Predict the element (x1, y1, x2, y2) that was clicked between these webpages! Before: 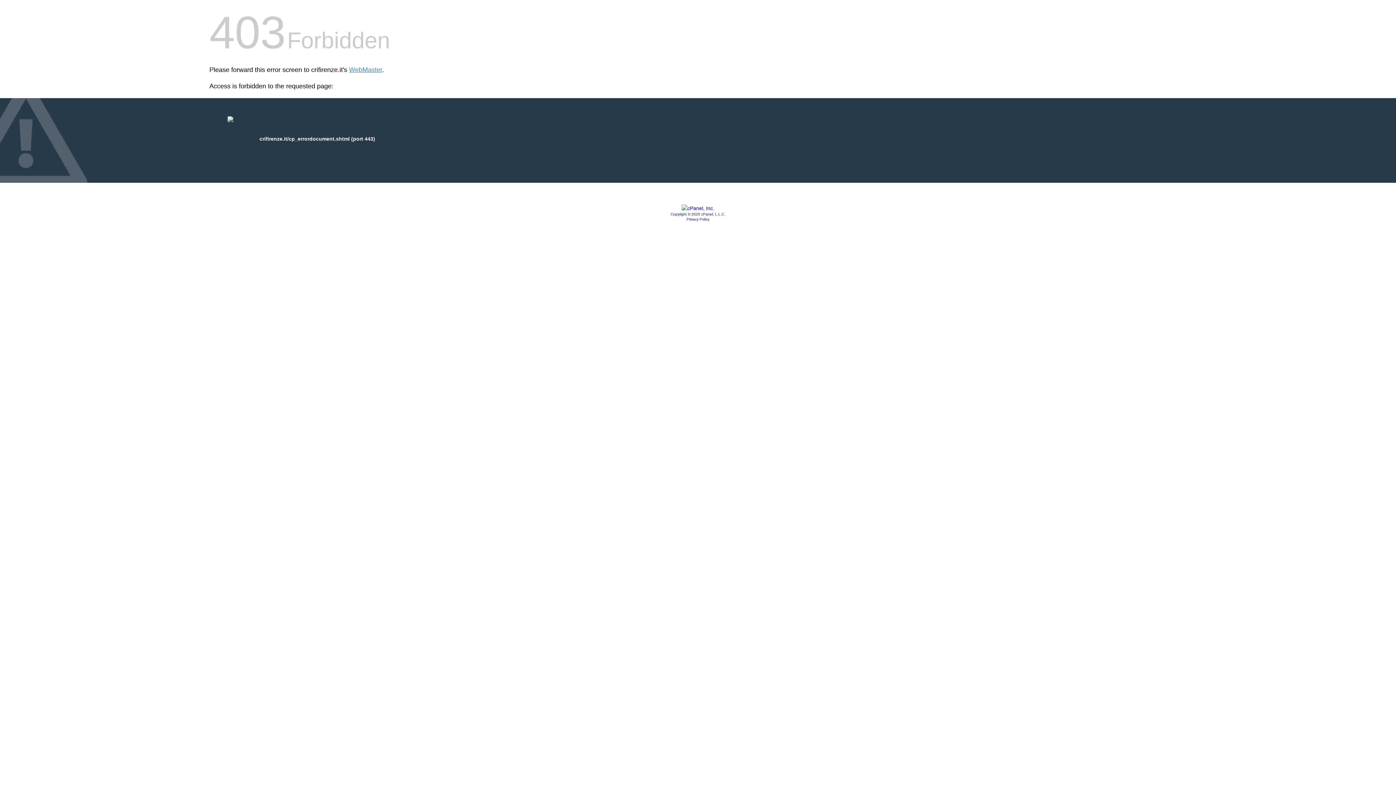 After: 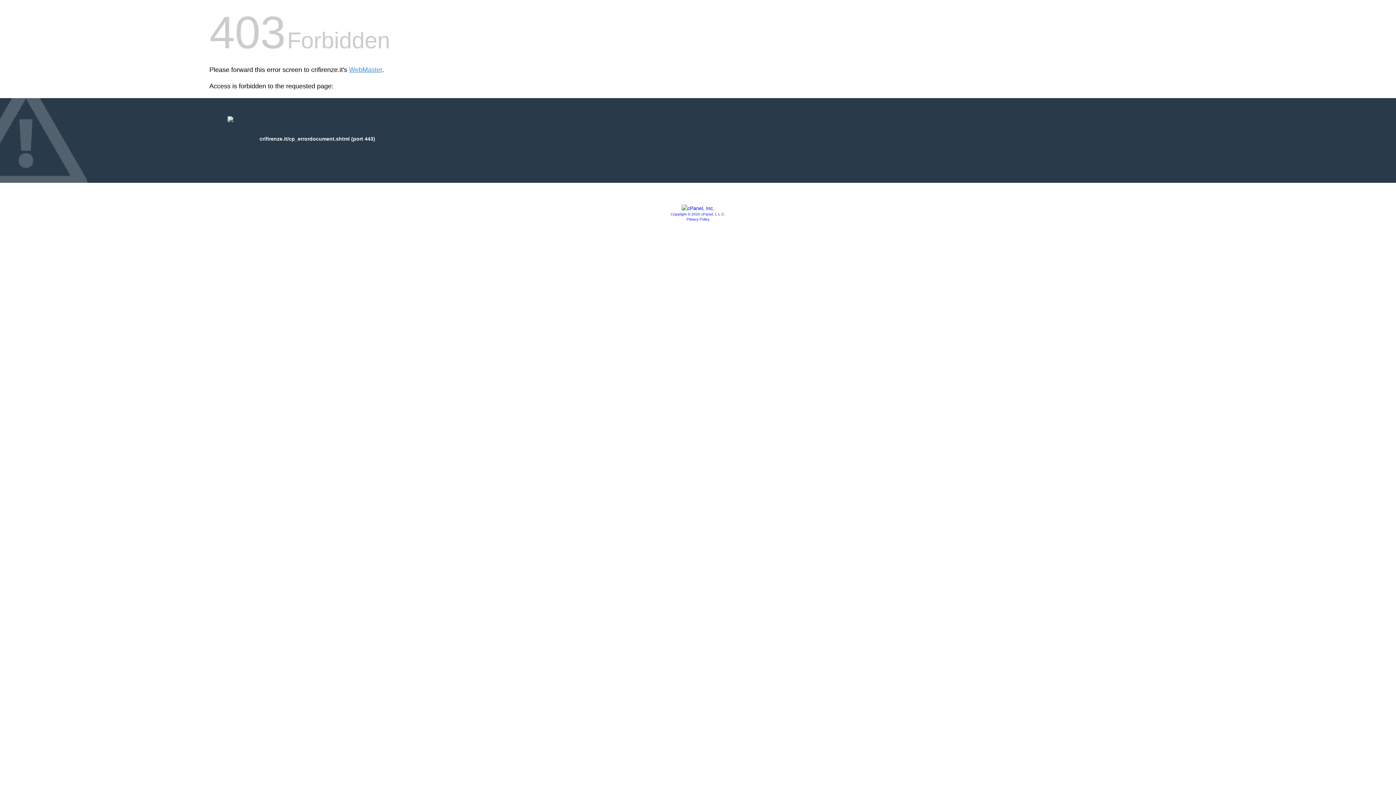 Action: label: Privacy Policy bbox: (686, 217, 709, 221)